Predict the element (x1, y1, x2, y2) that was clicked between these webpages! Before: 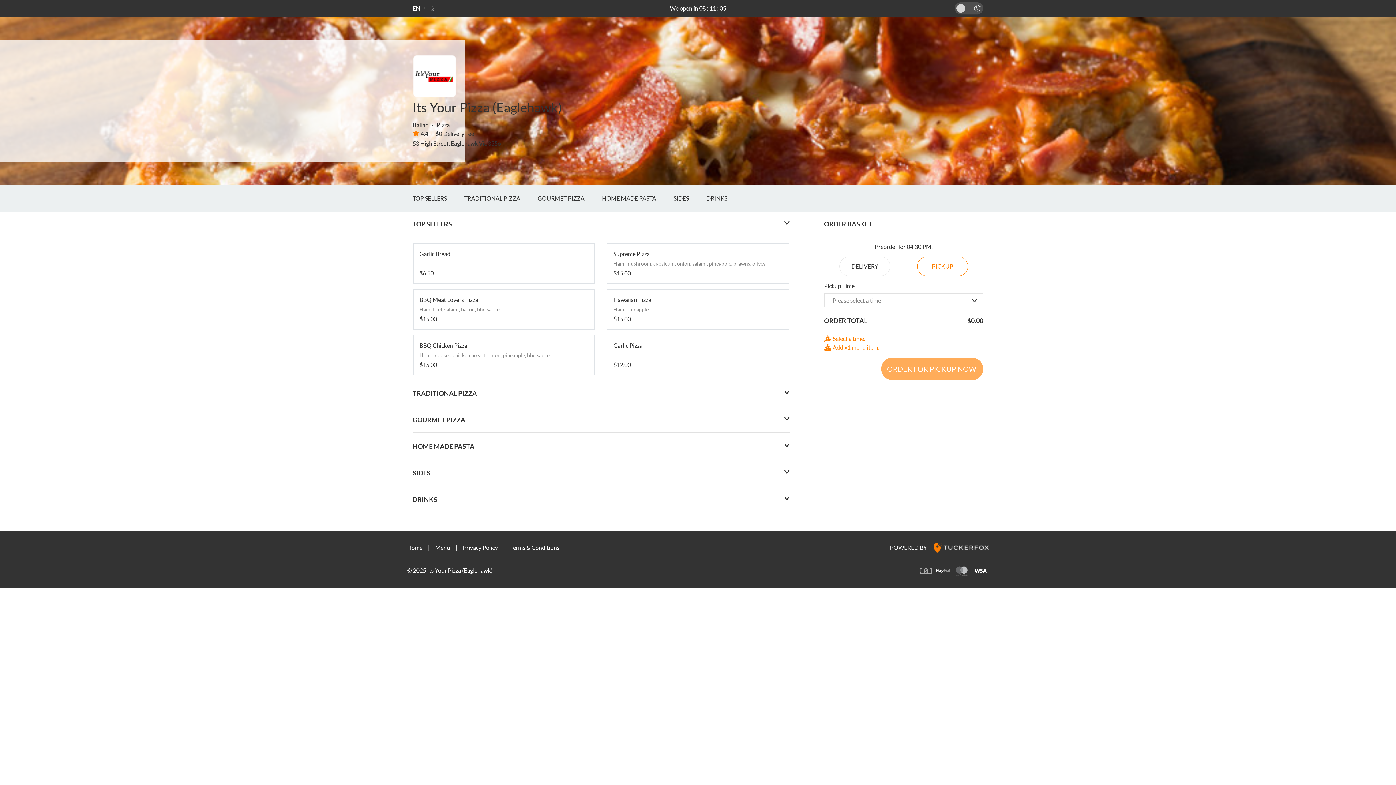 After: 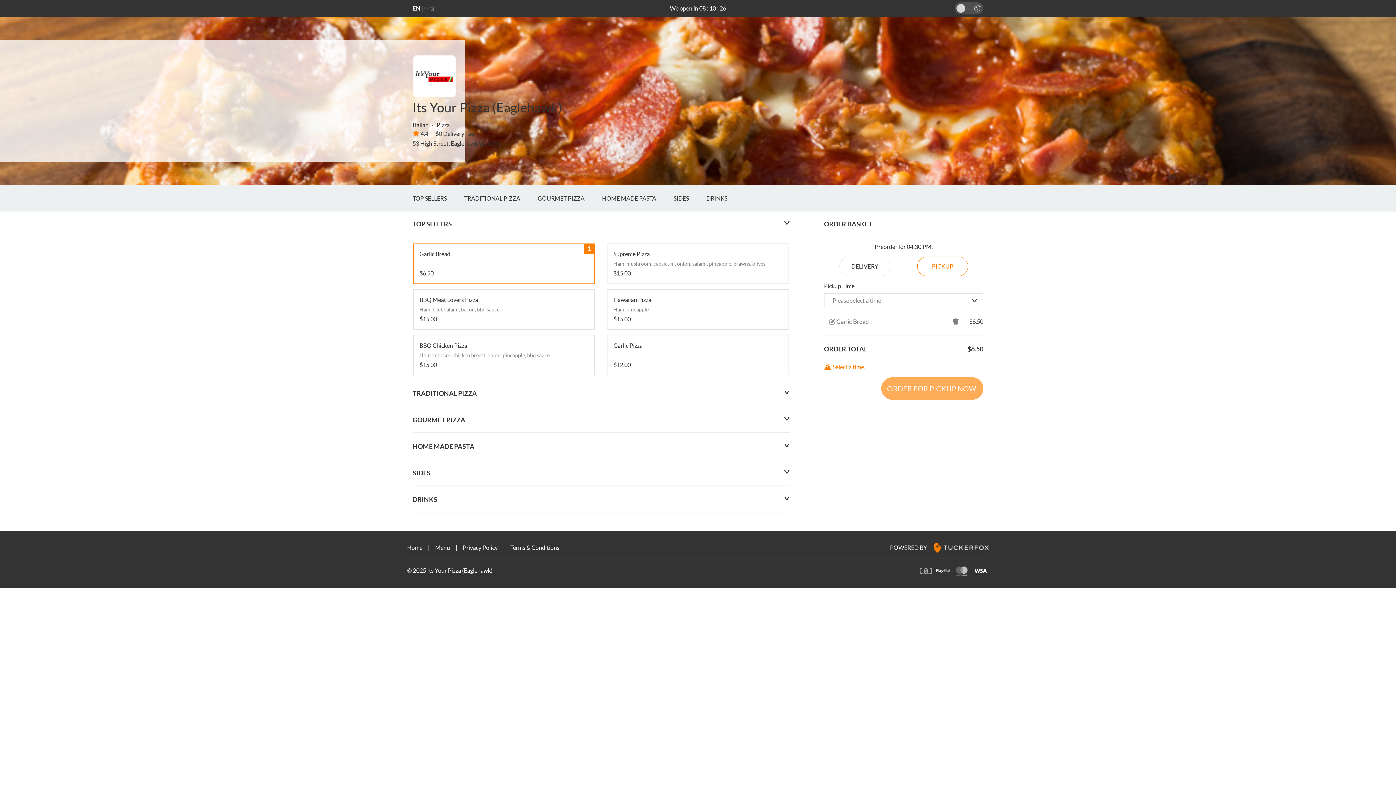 Action: label: Garlic Bread

$6.50 bbox: (418, 243, 589, 284)